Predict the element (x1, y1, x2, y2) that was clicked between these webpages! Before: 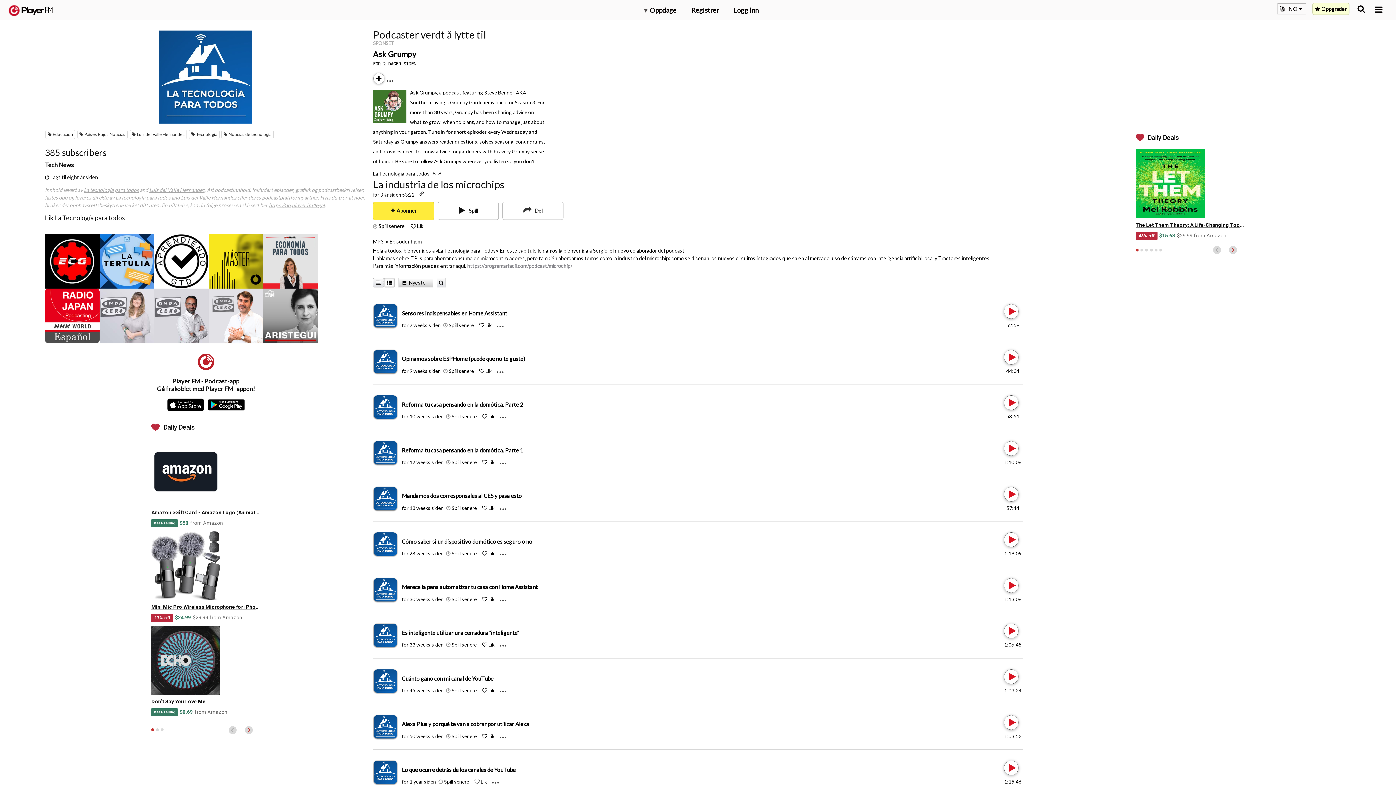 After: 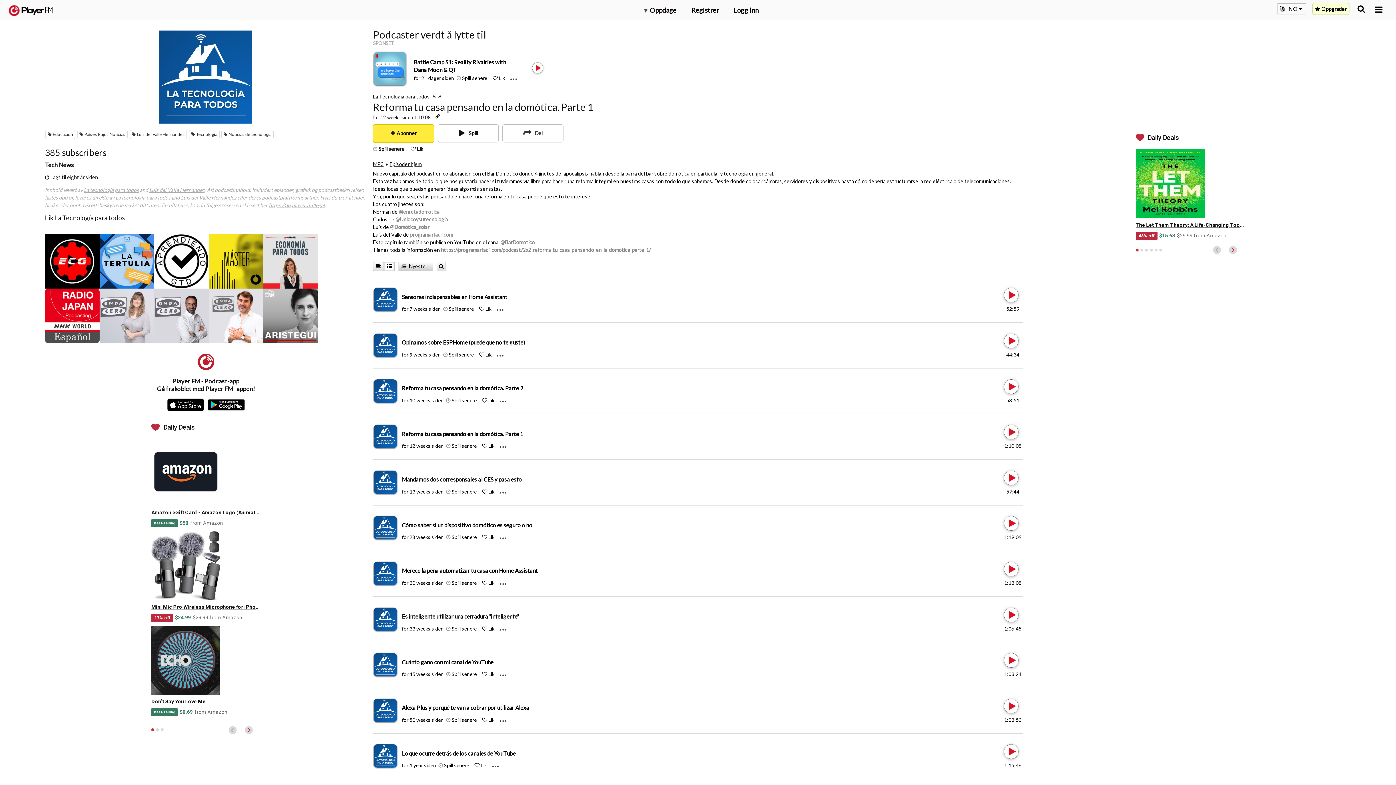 Action: label: Reforma tu casa pensando en la domótica. Parte 1 bbox: (401, 447, 523, 453)